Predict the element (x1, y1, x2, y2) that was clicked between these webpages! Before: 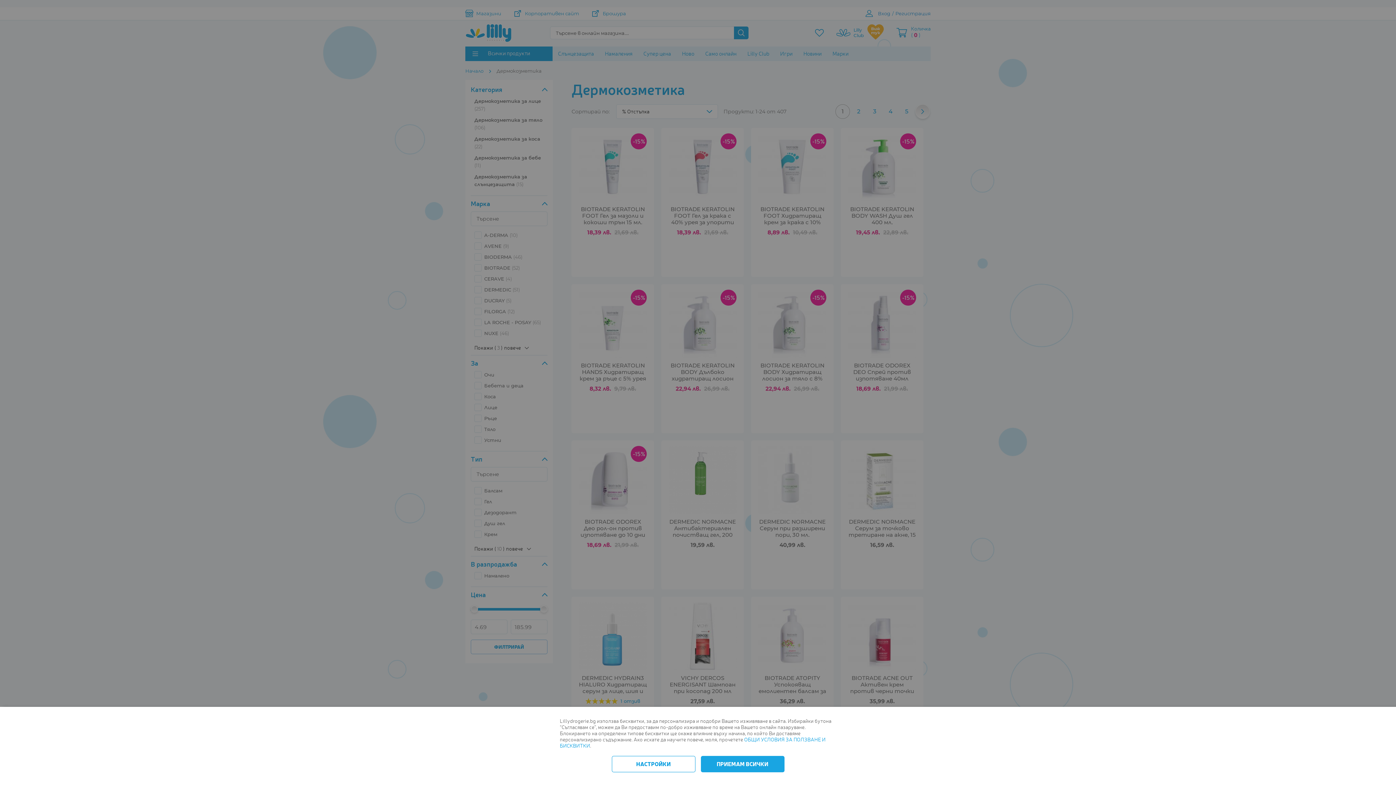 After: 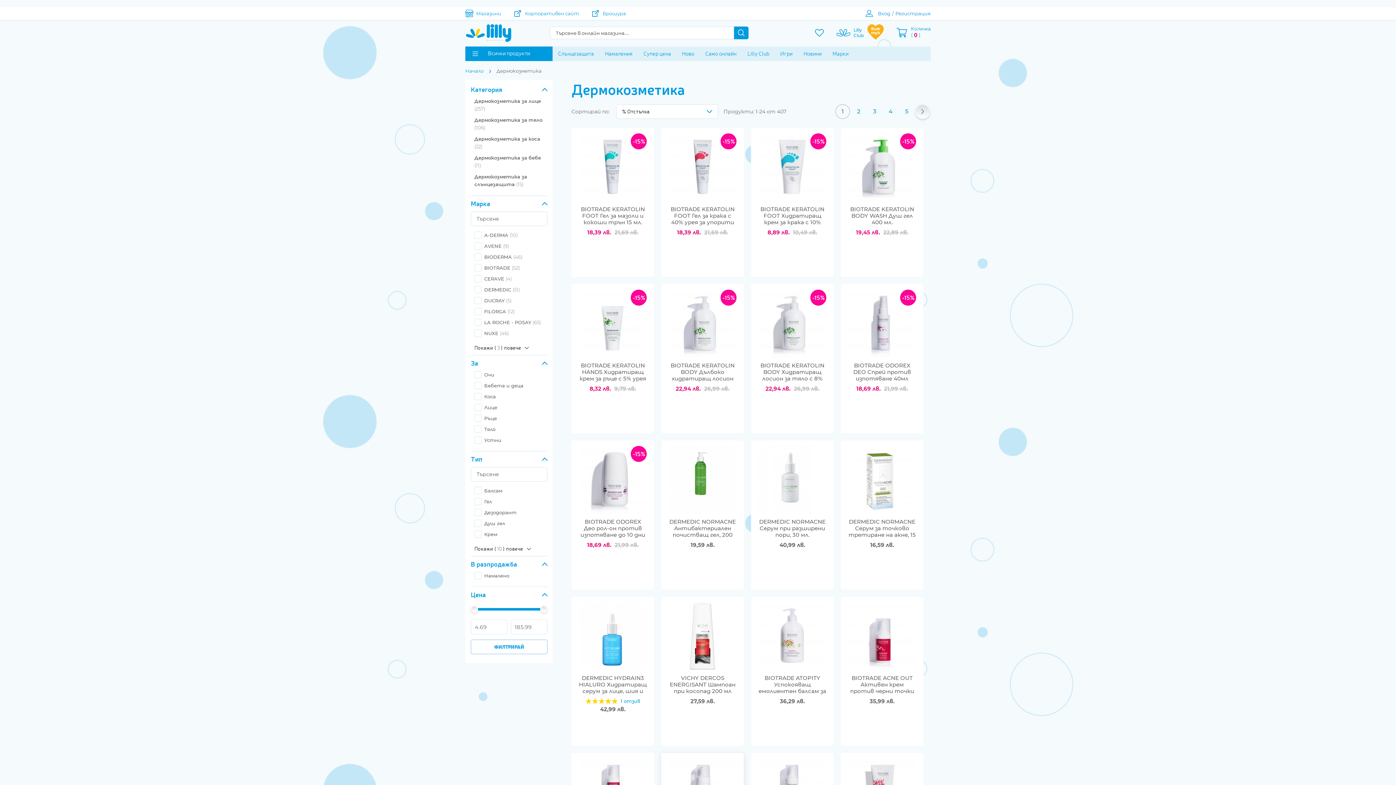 Action: bbox: (700, 756, 784, 772) label: ПРИЕМАМ ВСИЧКИ